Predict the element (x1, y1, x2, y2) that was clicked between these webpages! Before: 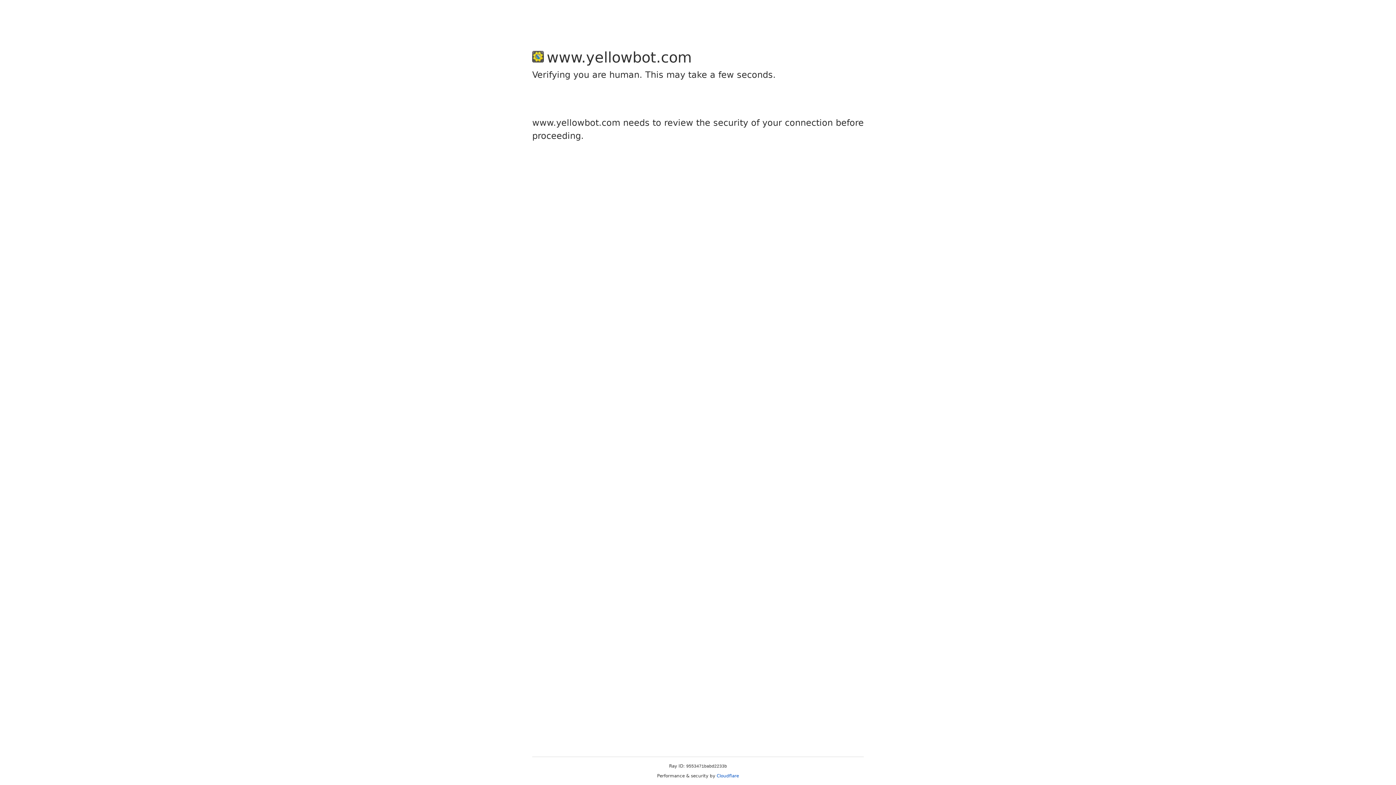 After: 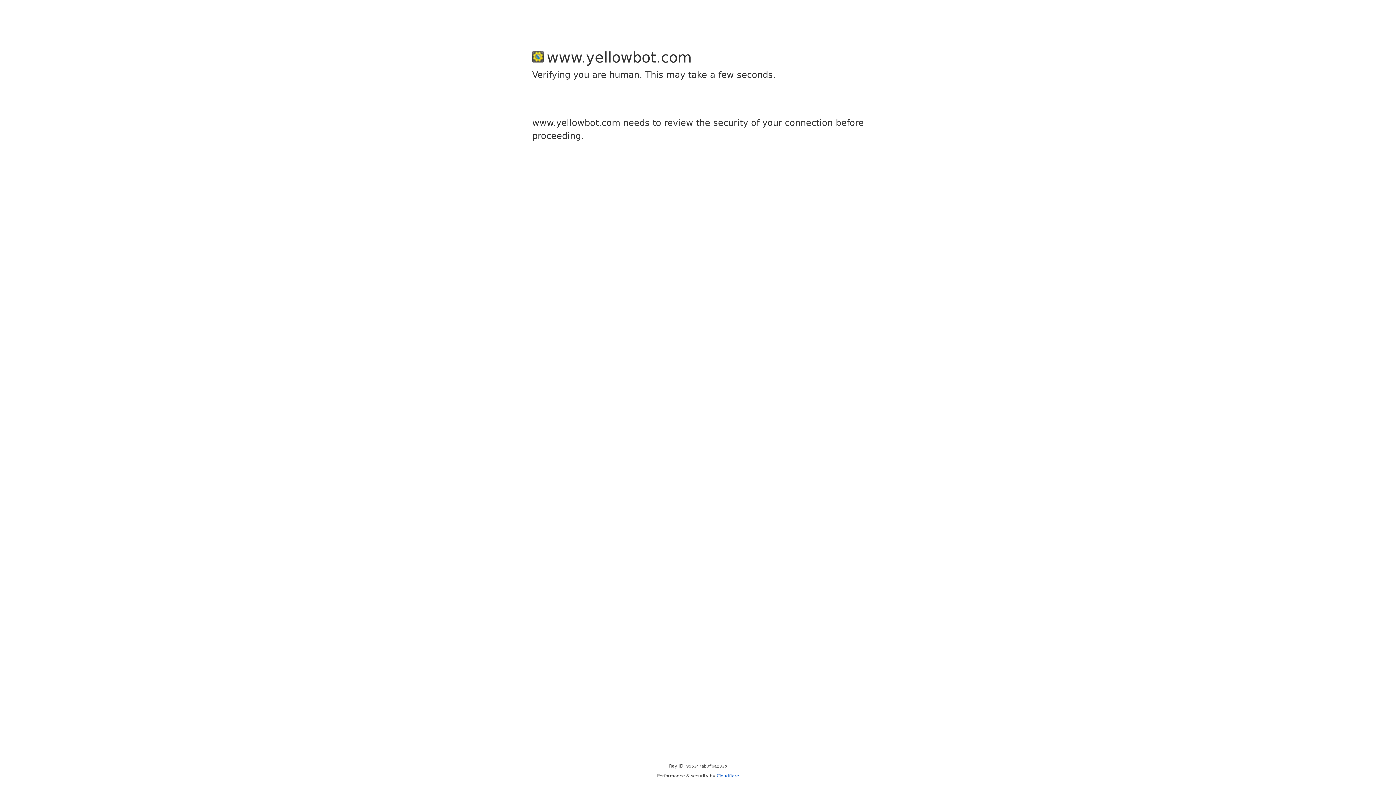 Action: bbox: (716, 773, 739, 778) label: Cloudflare